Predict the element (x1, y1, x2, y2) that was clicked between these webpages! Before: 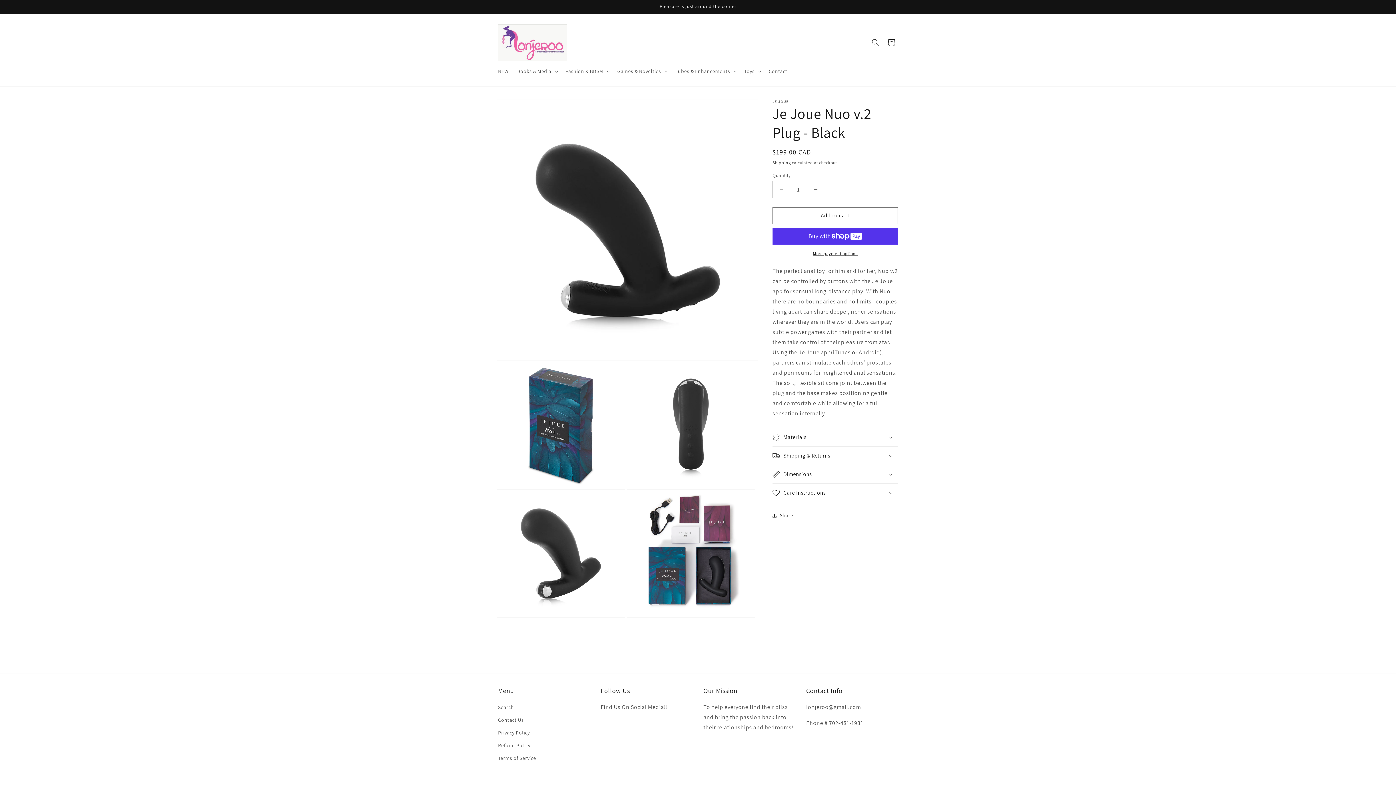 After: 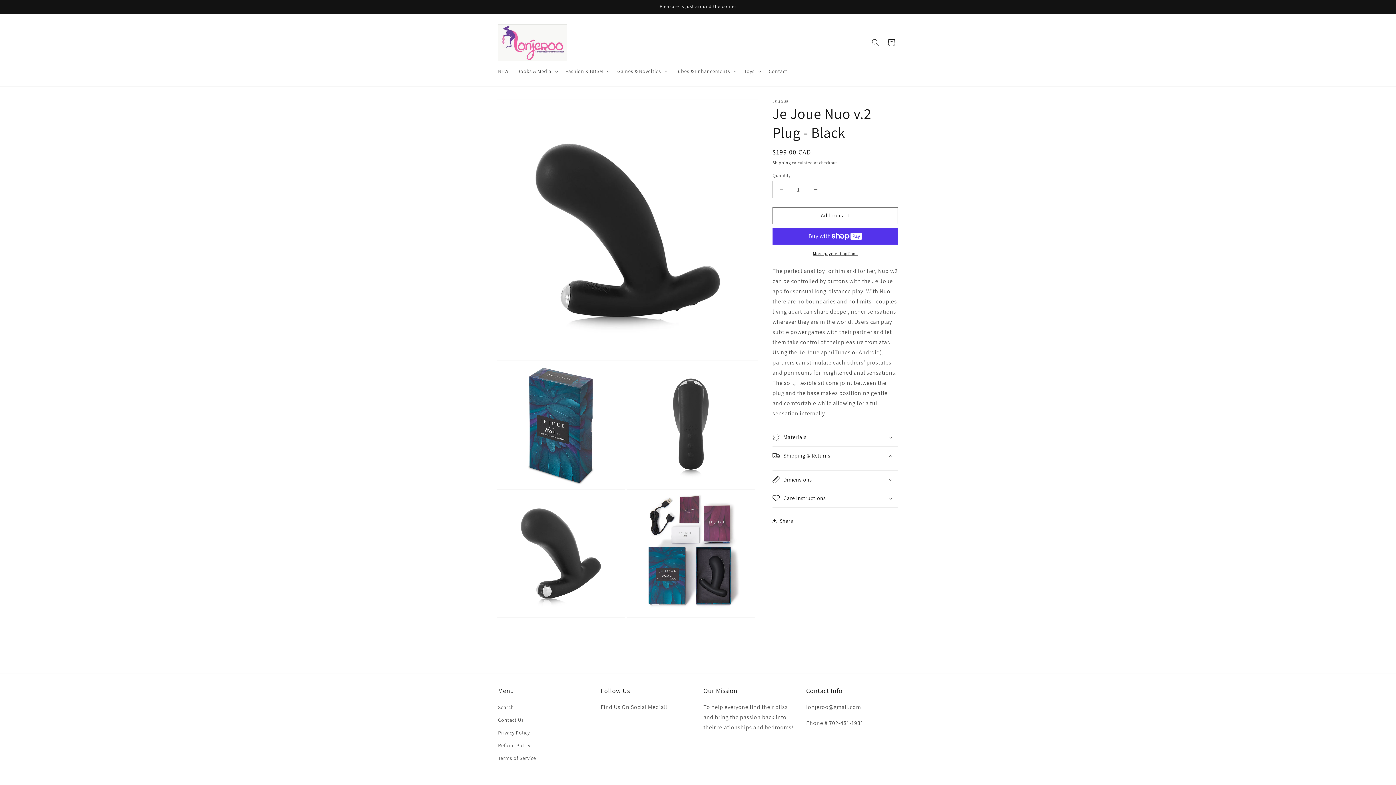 Action: bbox: (772, 446, 898, 464) label: Shipping & Returns